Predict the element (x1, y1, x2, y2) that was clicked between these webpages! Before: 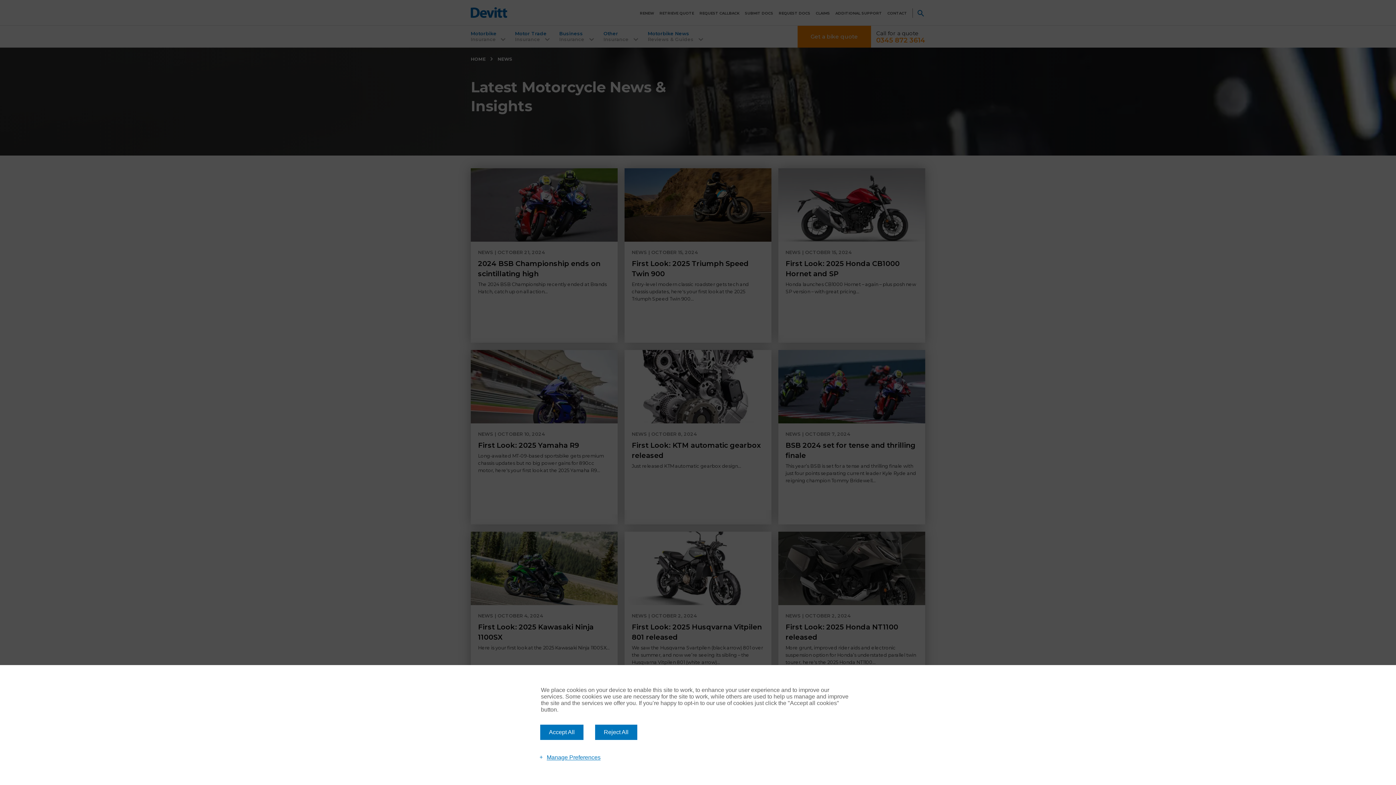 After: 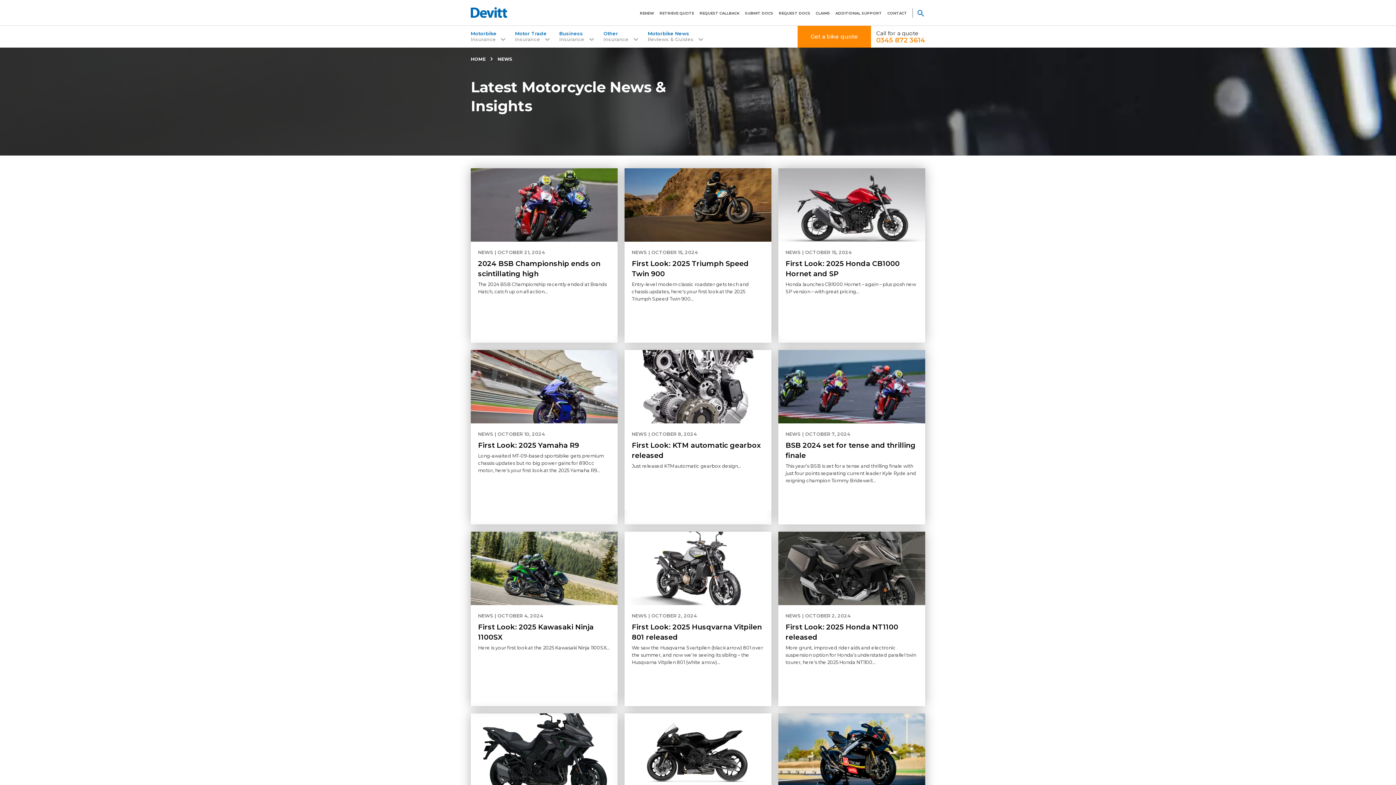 Action: bbox: (540, 725, 583, 740) label: Accept All